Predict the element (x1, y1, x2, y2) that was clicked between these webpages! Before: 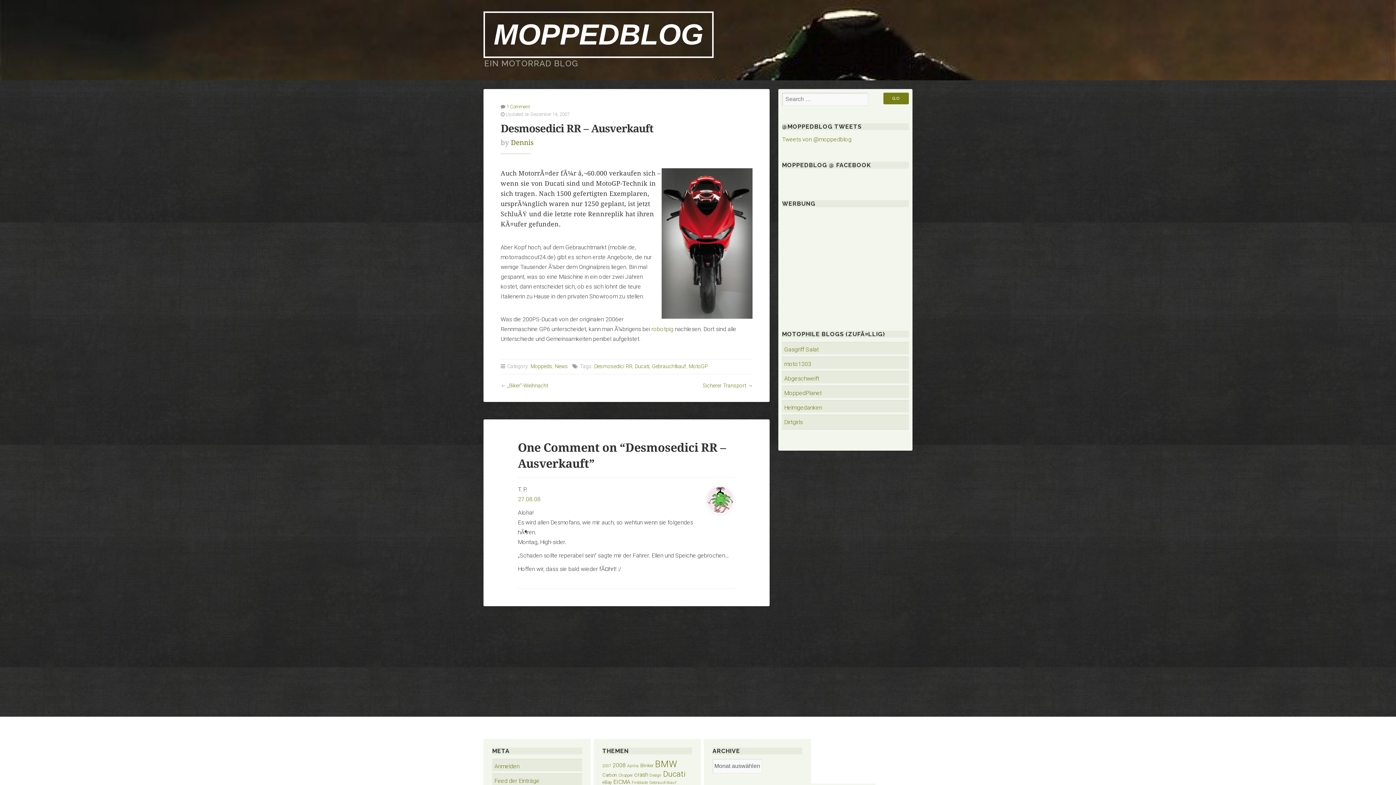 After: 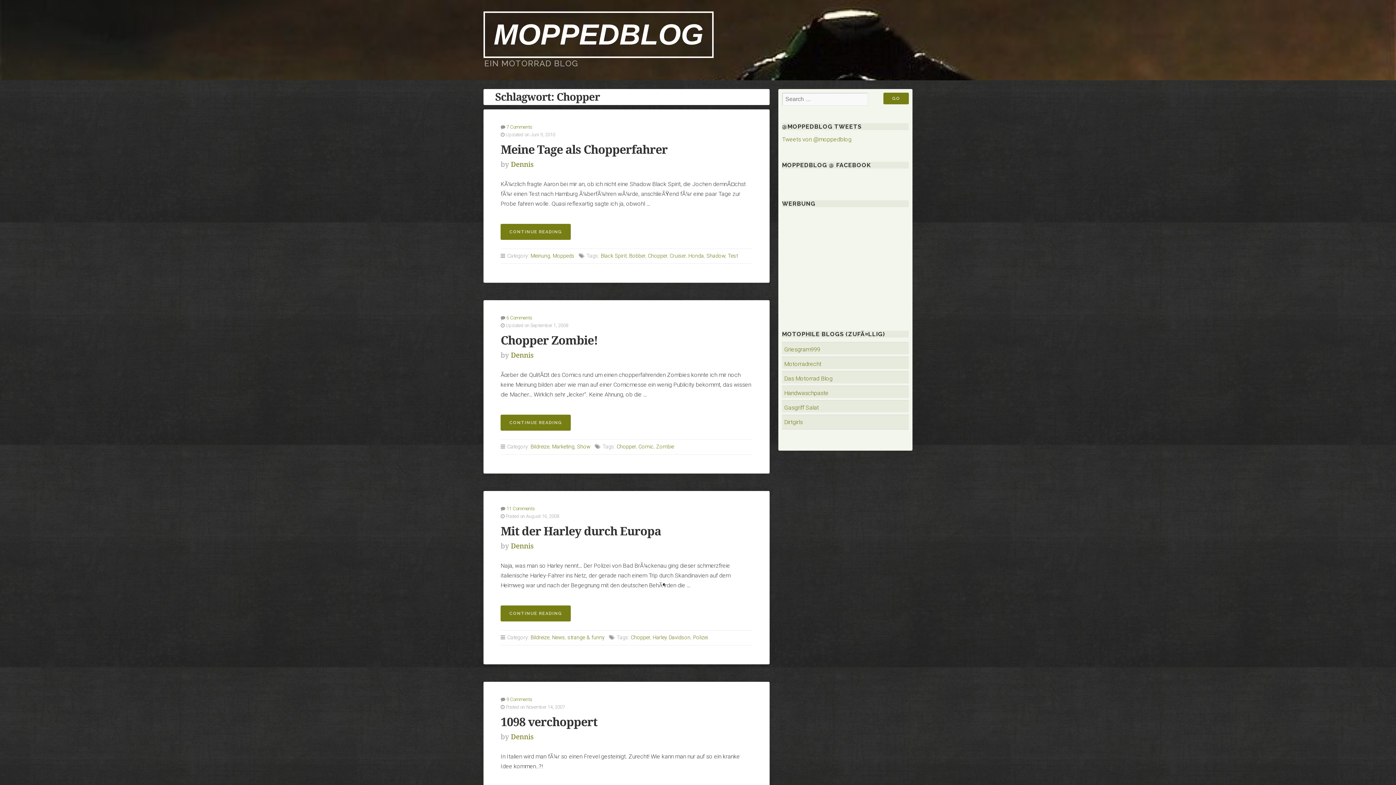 Action: bbox: (618, 773, 633, 778) label: Chopper (5 Einträge)